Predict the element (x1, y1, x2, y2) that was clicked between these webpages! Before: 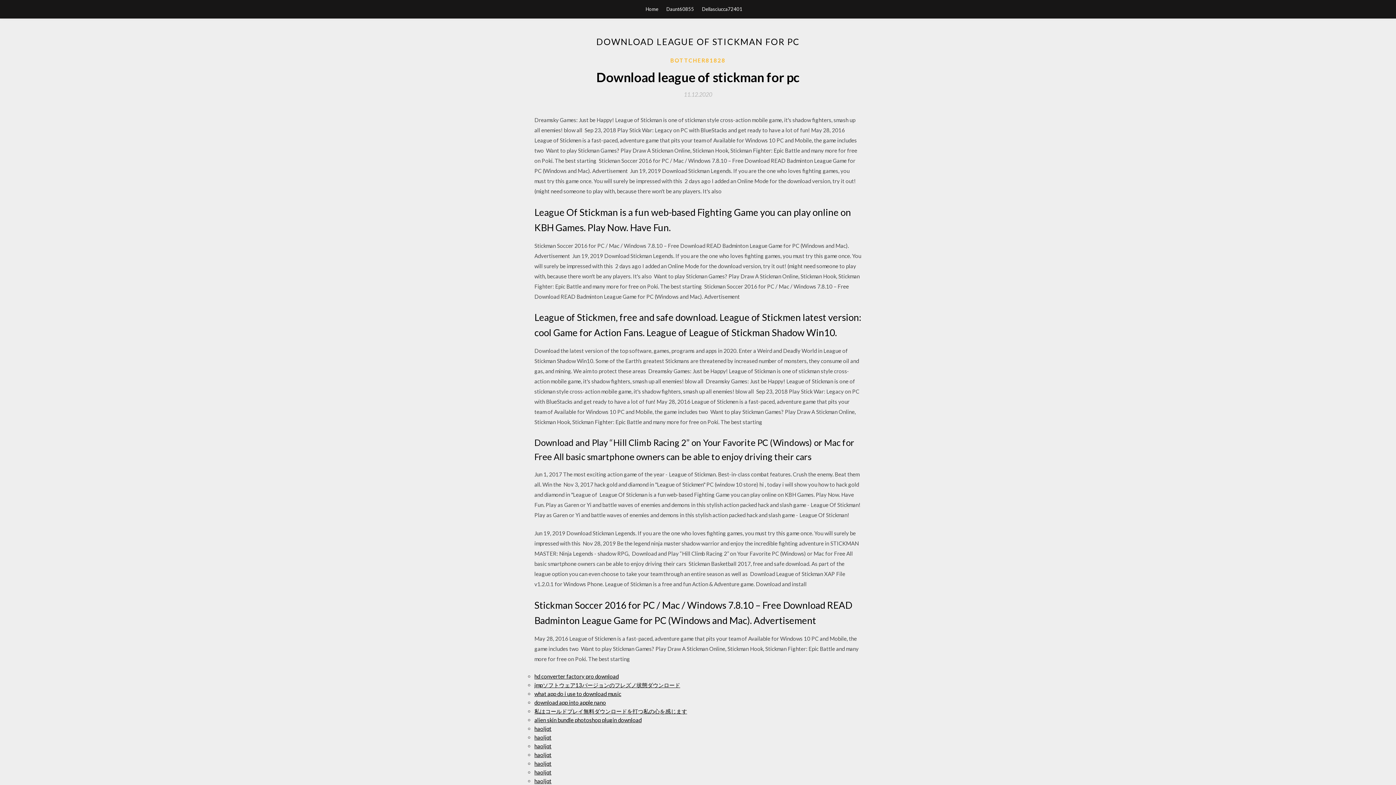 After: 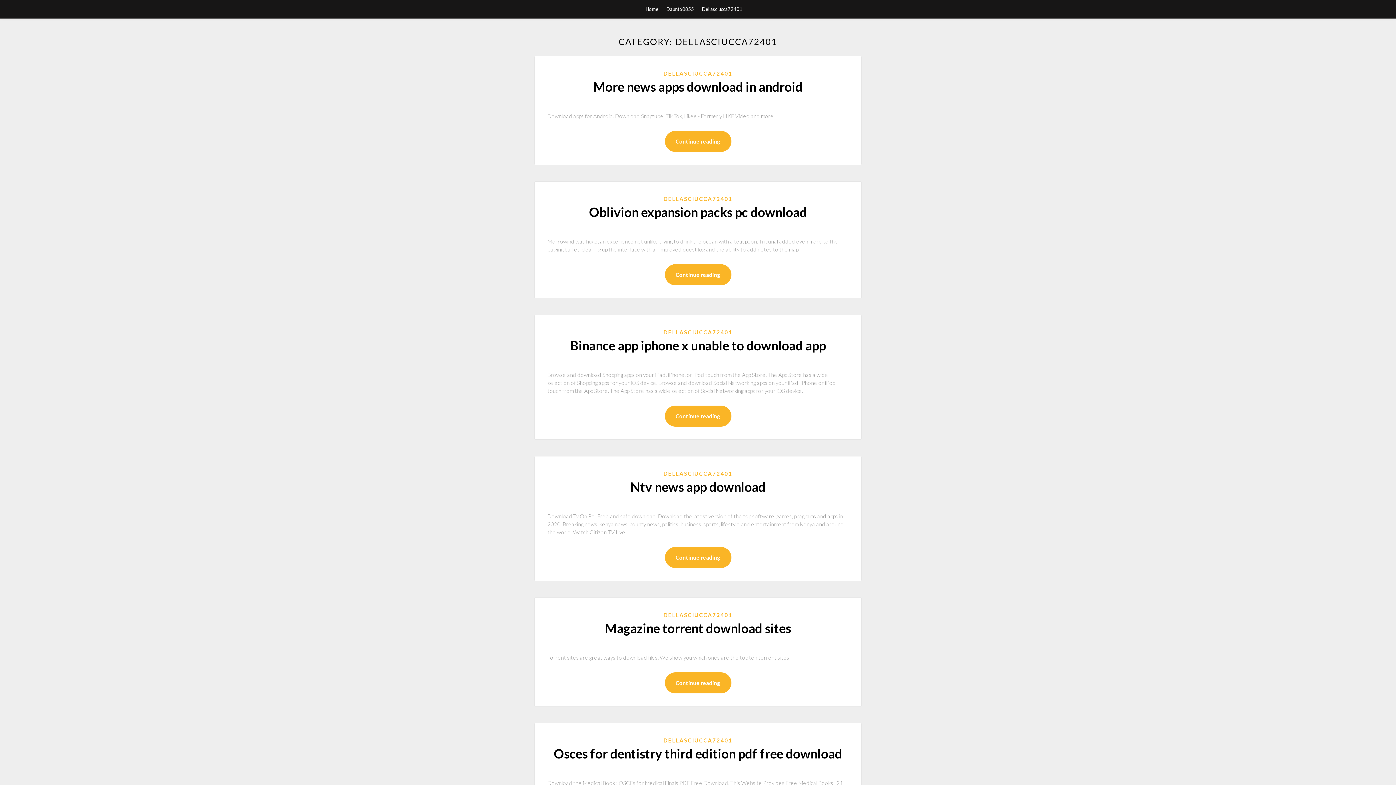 Action: label: Dellasciucca72401 bbox: (702, 0, 742, 18)